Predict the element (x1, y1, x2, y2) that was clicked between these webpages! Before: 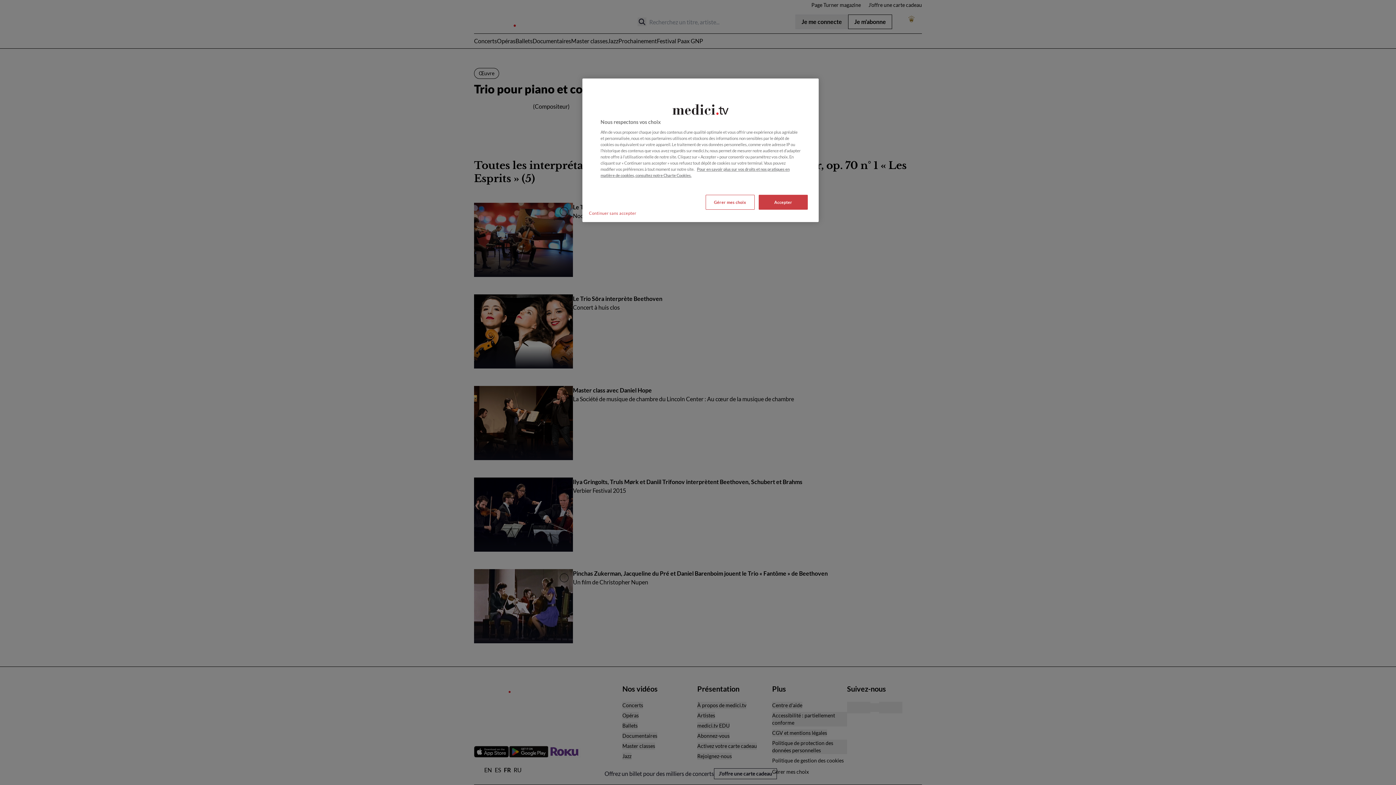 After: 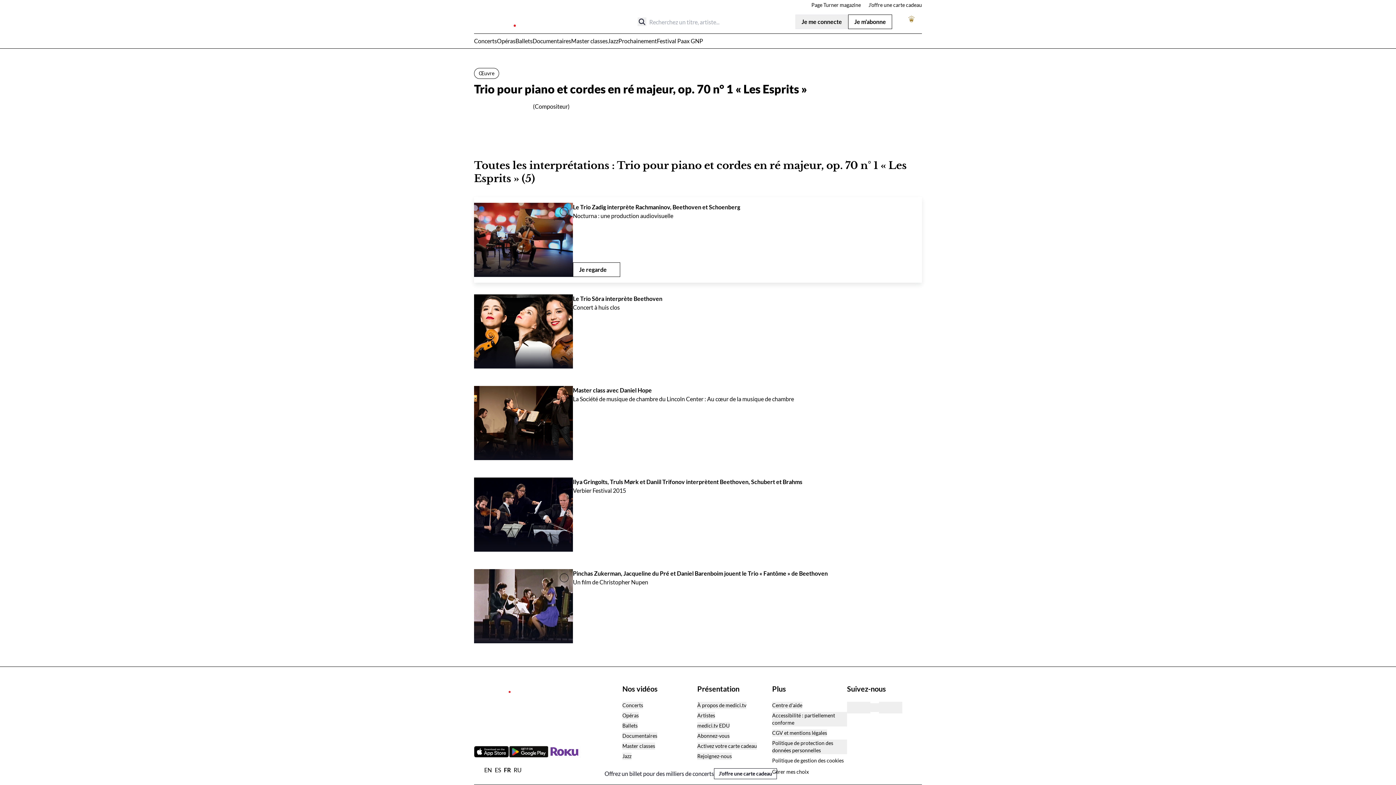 Action: label: Accepter bbox: (758, 194, 808, 209)